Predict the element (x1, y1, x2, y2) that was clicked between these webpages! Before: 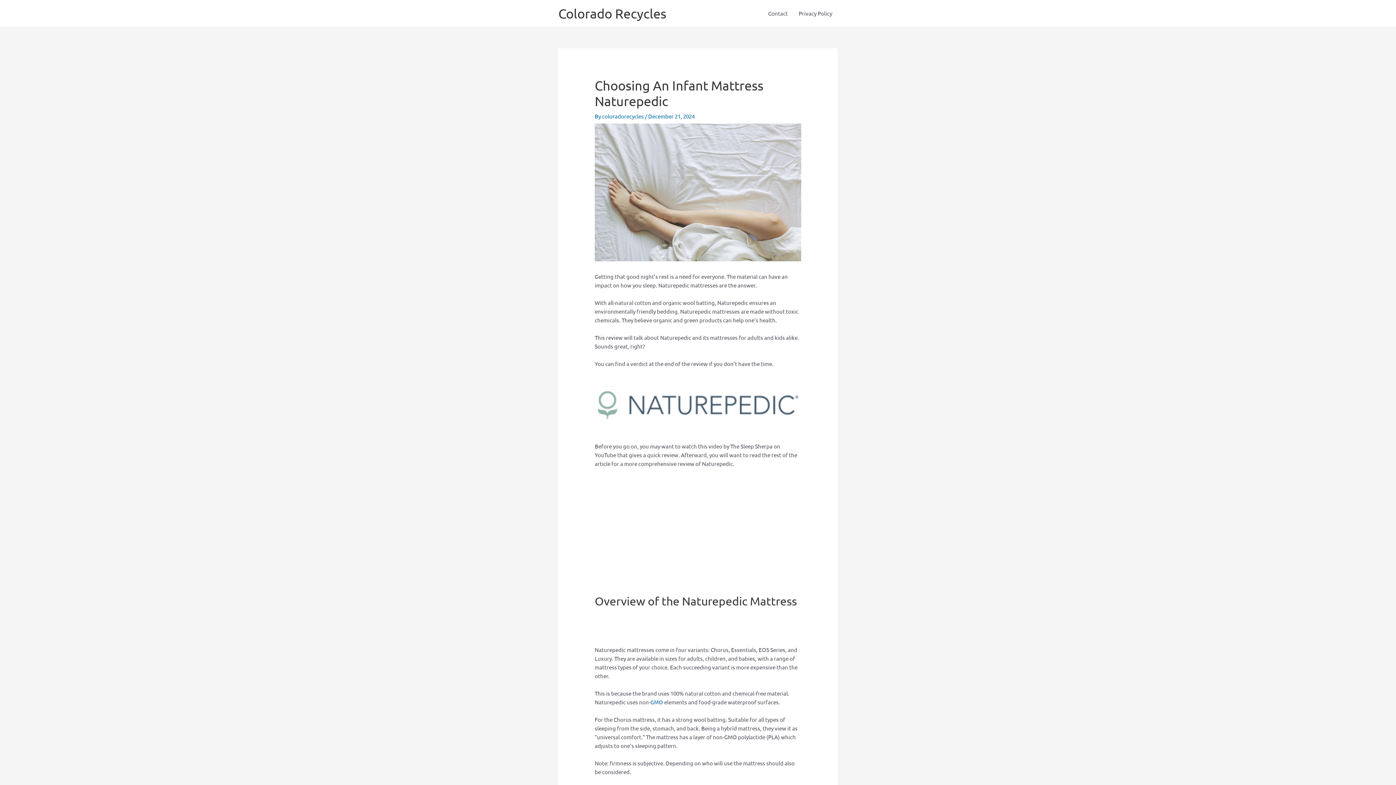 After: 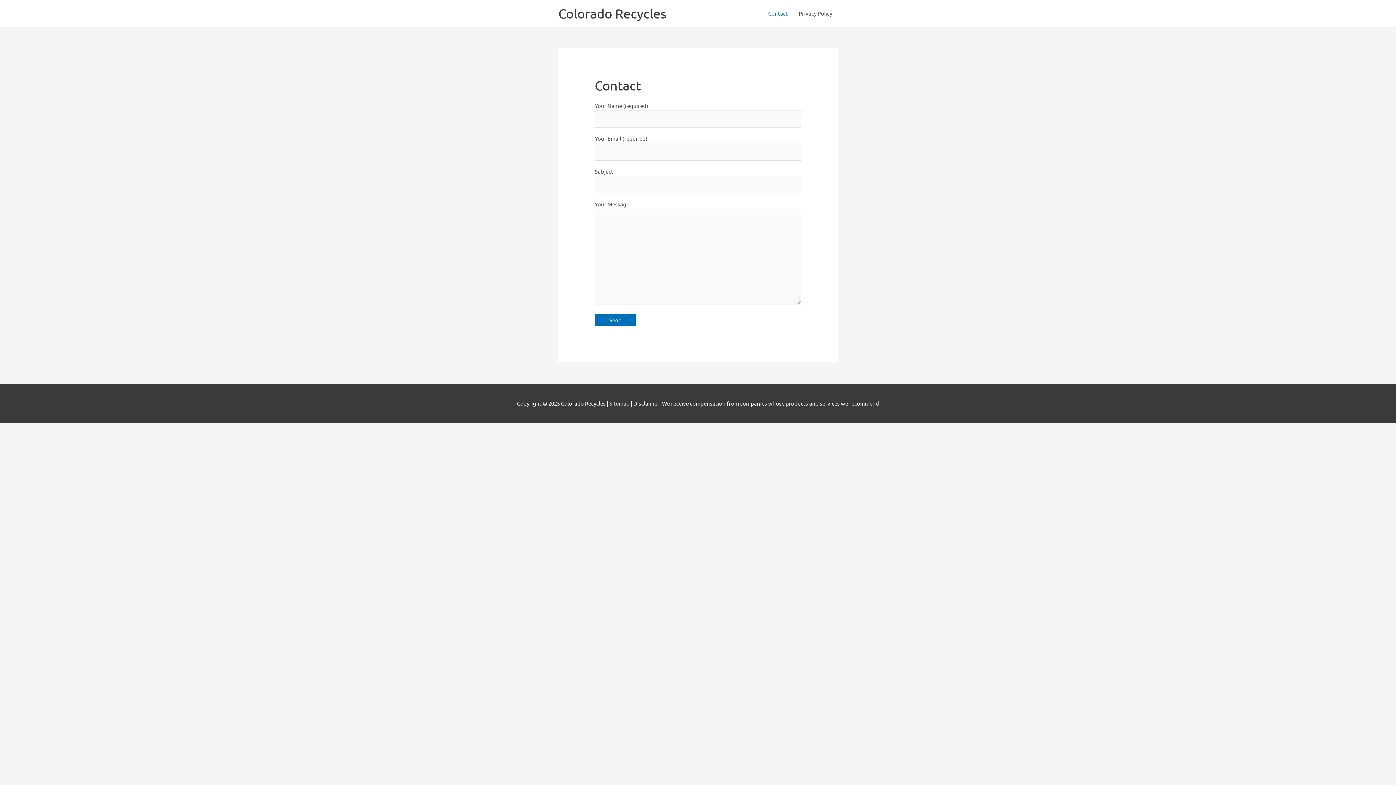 Action: label: Contact bbox: (762, 0, 793, 26)